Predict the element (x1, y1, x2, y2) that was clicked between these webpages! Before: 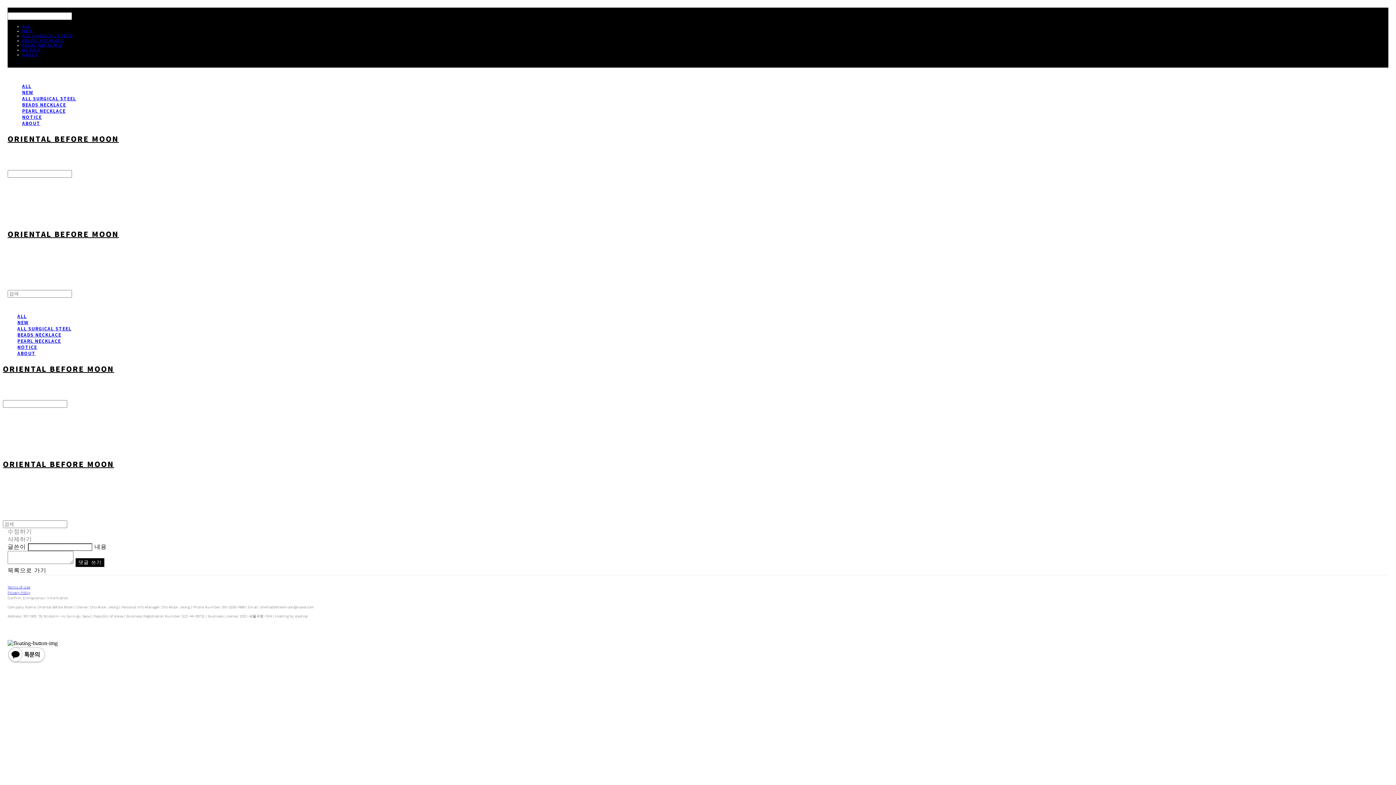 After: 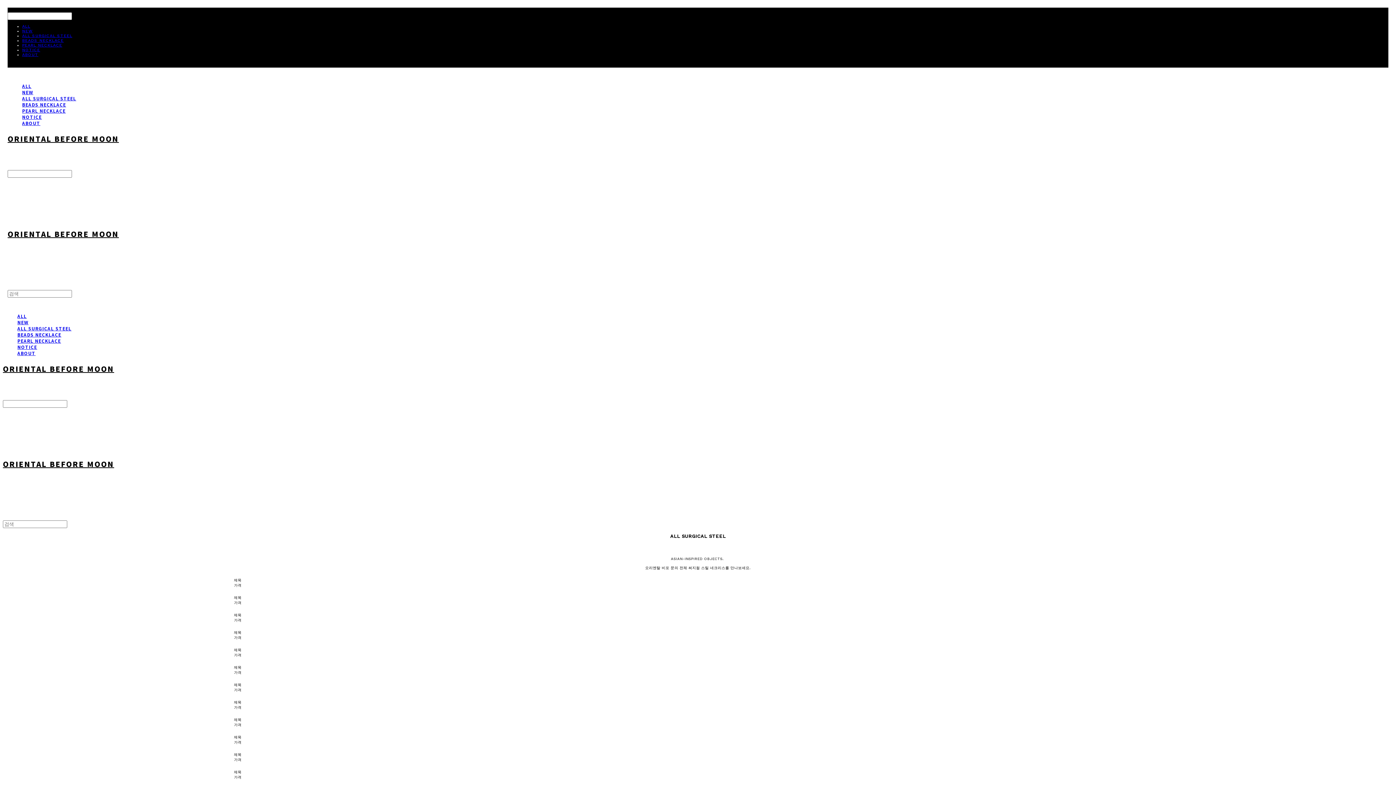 Action: bbox: (17, 325, 71, 331) label: ALL SURGICAL STEEL